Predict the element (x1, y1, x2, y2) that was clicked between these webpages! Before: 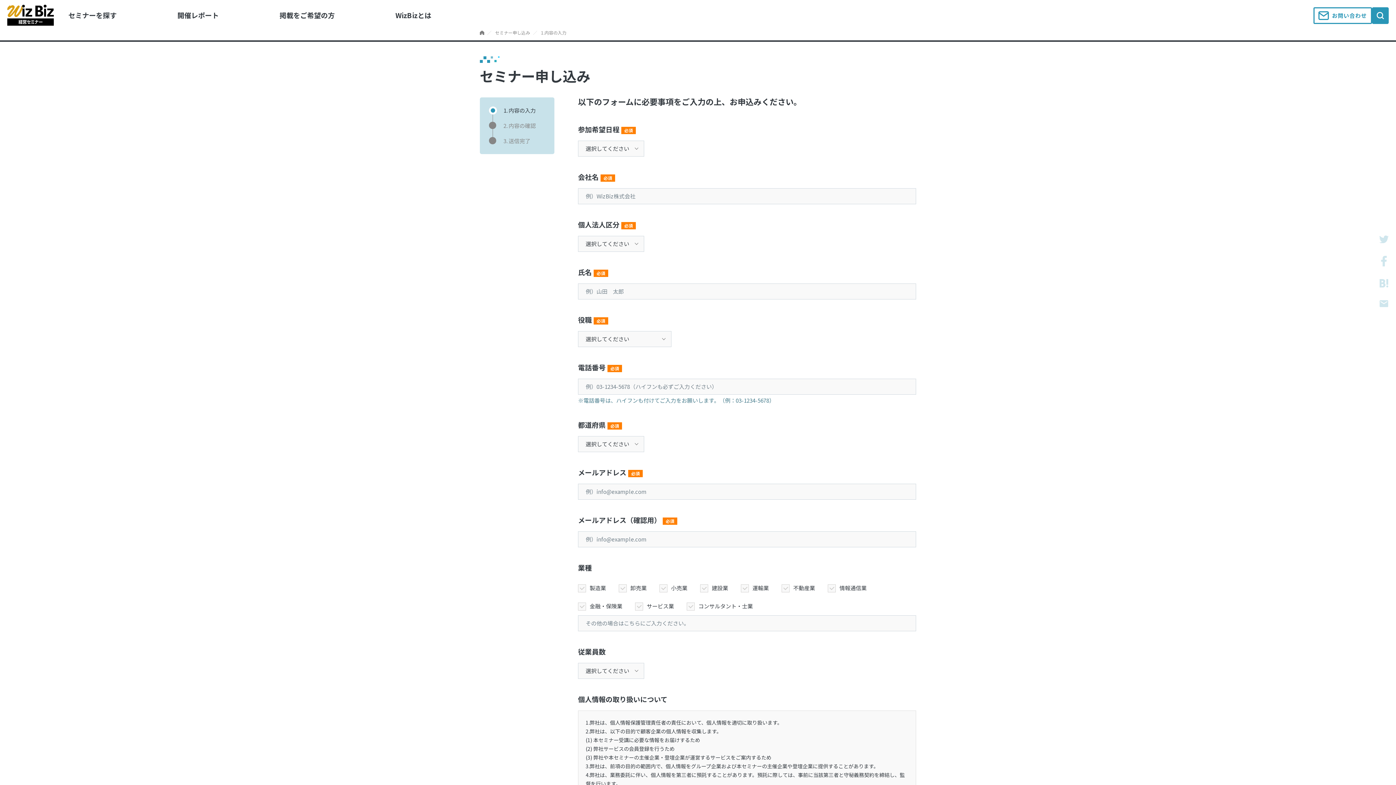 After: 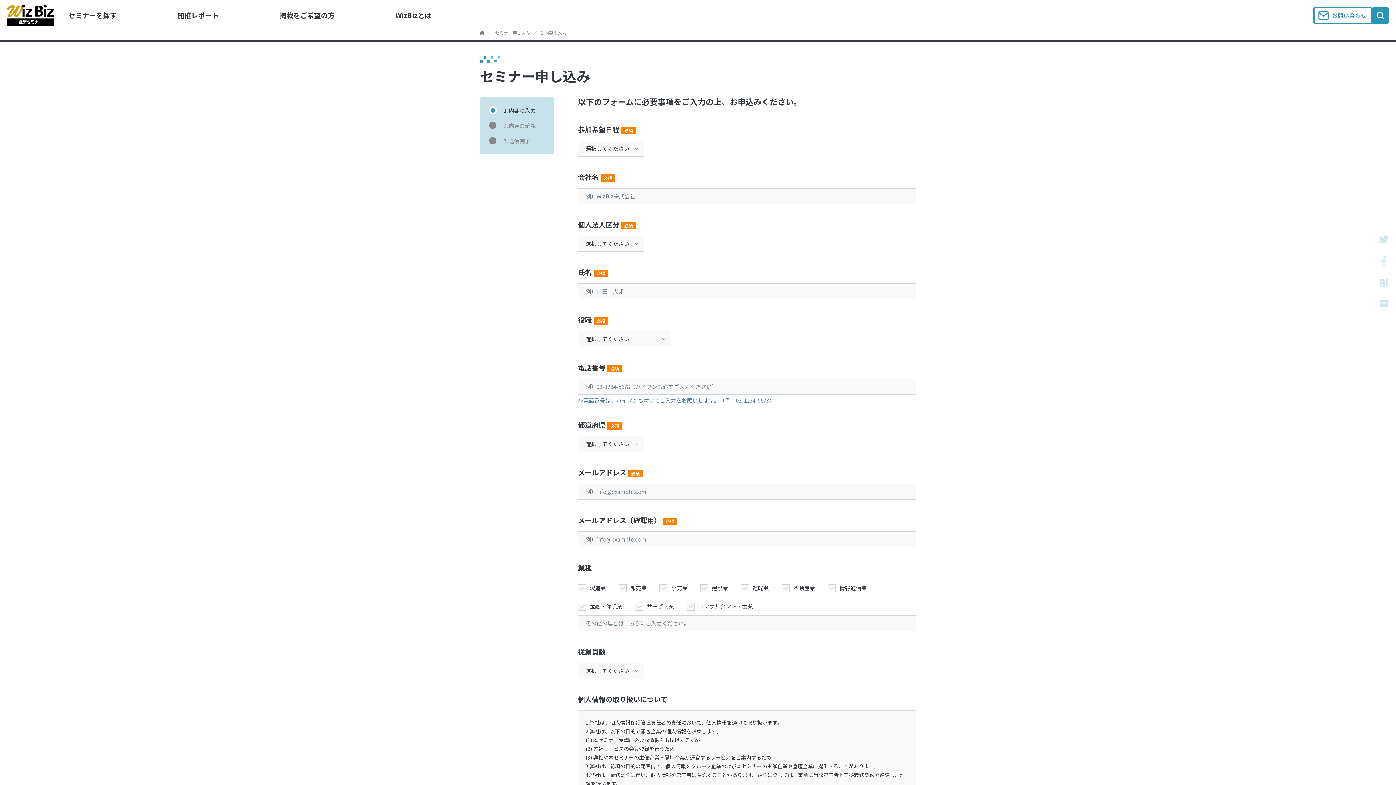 Action: bbox: (1379, 255, 1389, 266)